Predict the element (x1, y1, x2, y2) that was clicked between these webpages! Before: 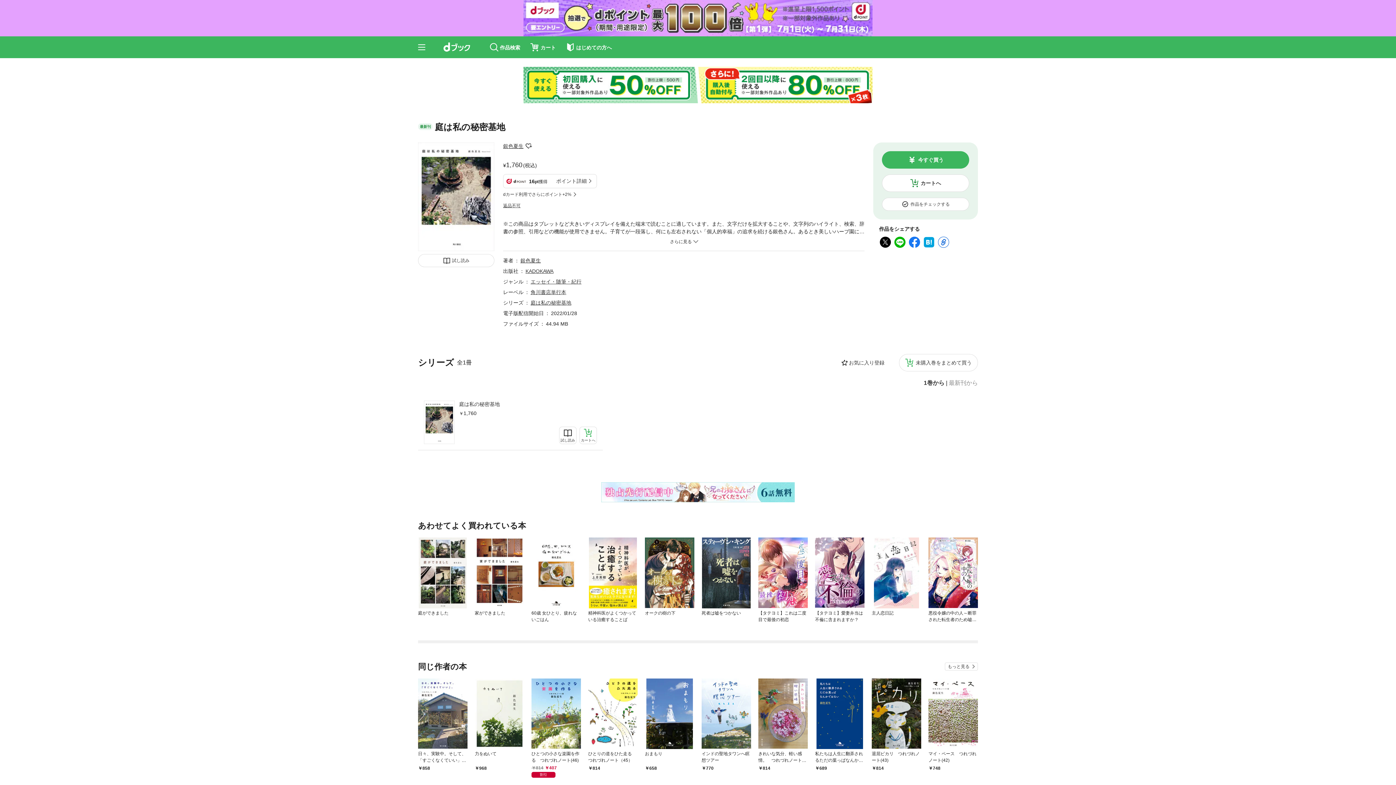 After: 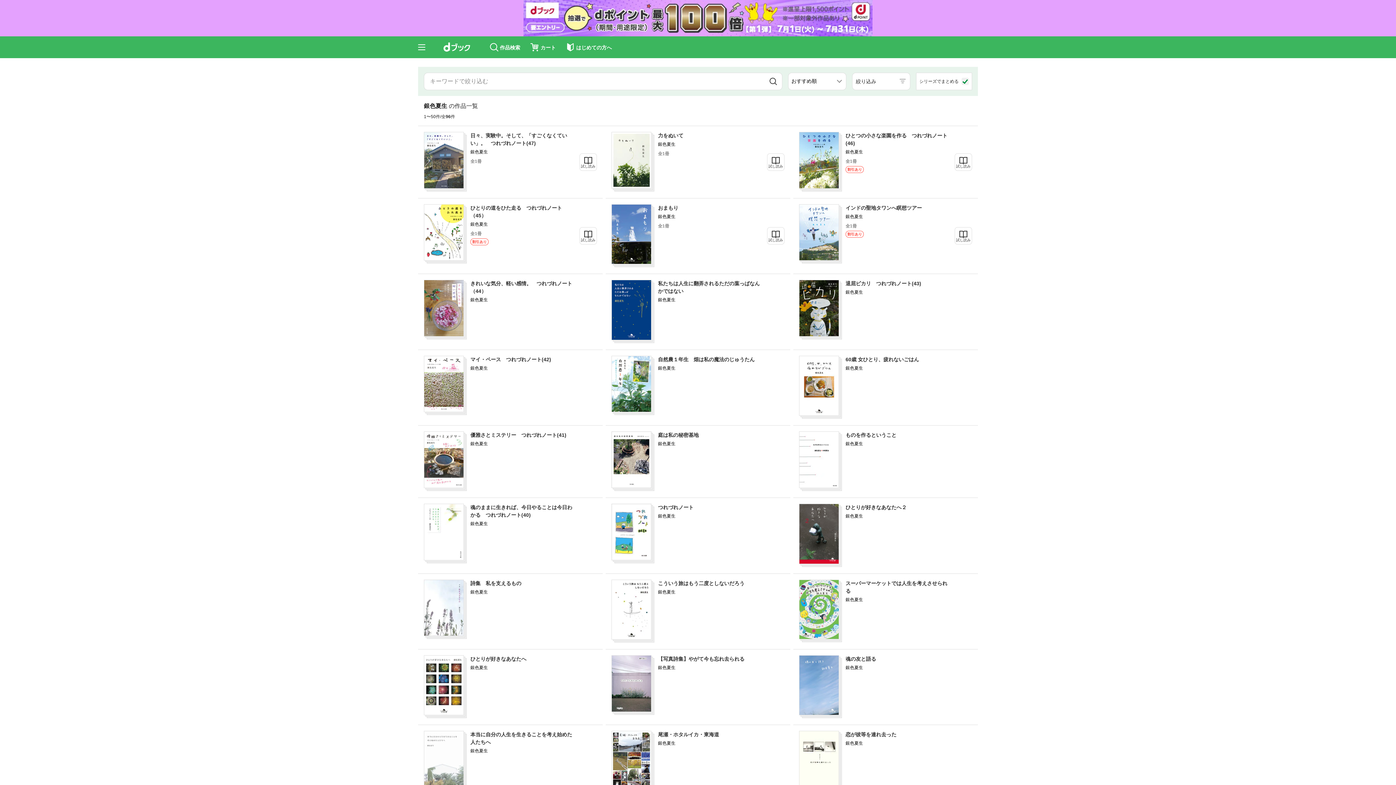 Action: bbox: (520, 257, 540, 263) label: 銀色夏生